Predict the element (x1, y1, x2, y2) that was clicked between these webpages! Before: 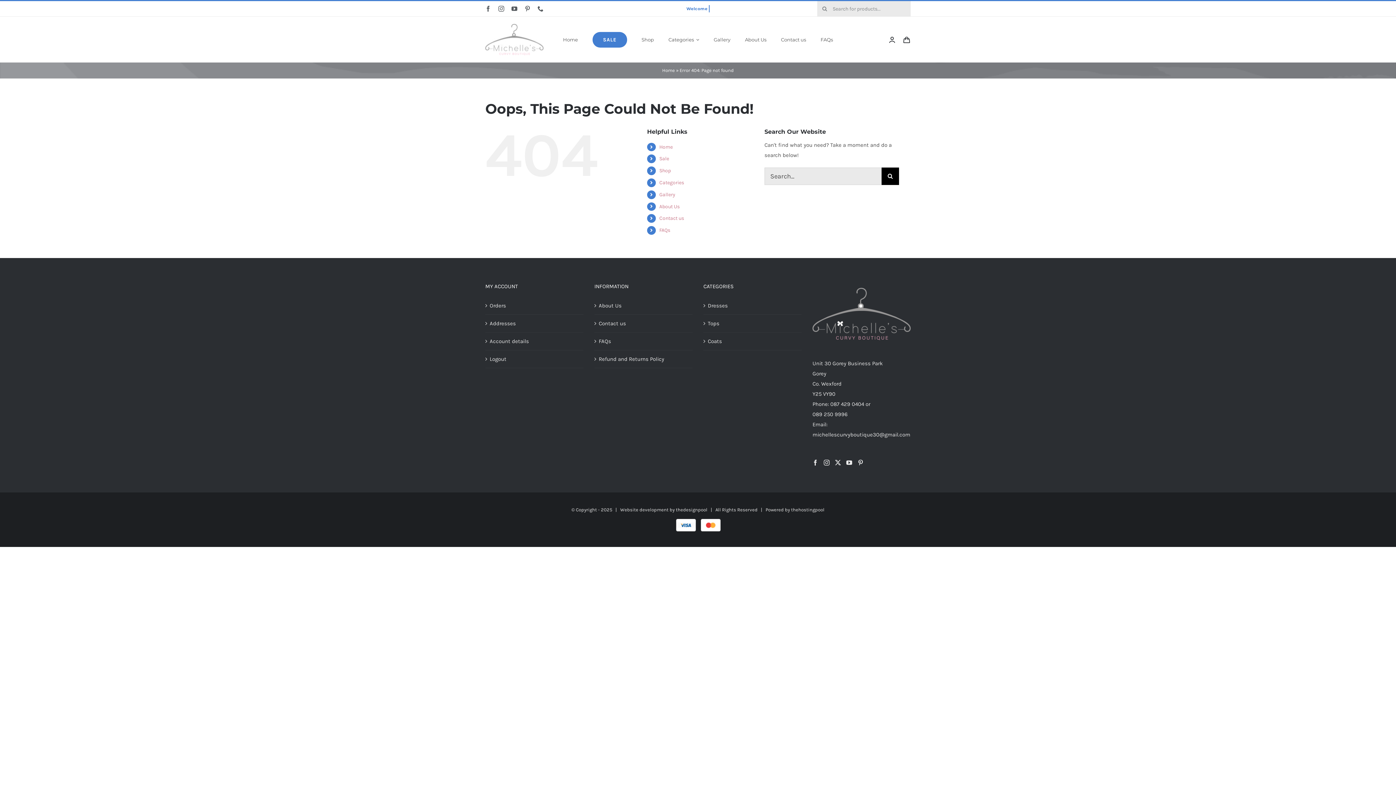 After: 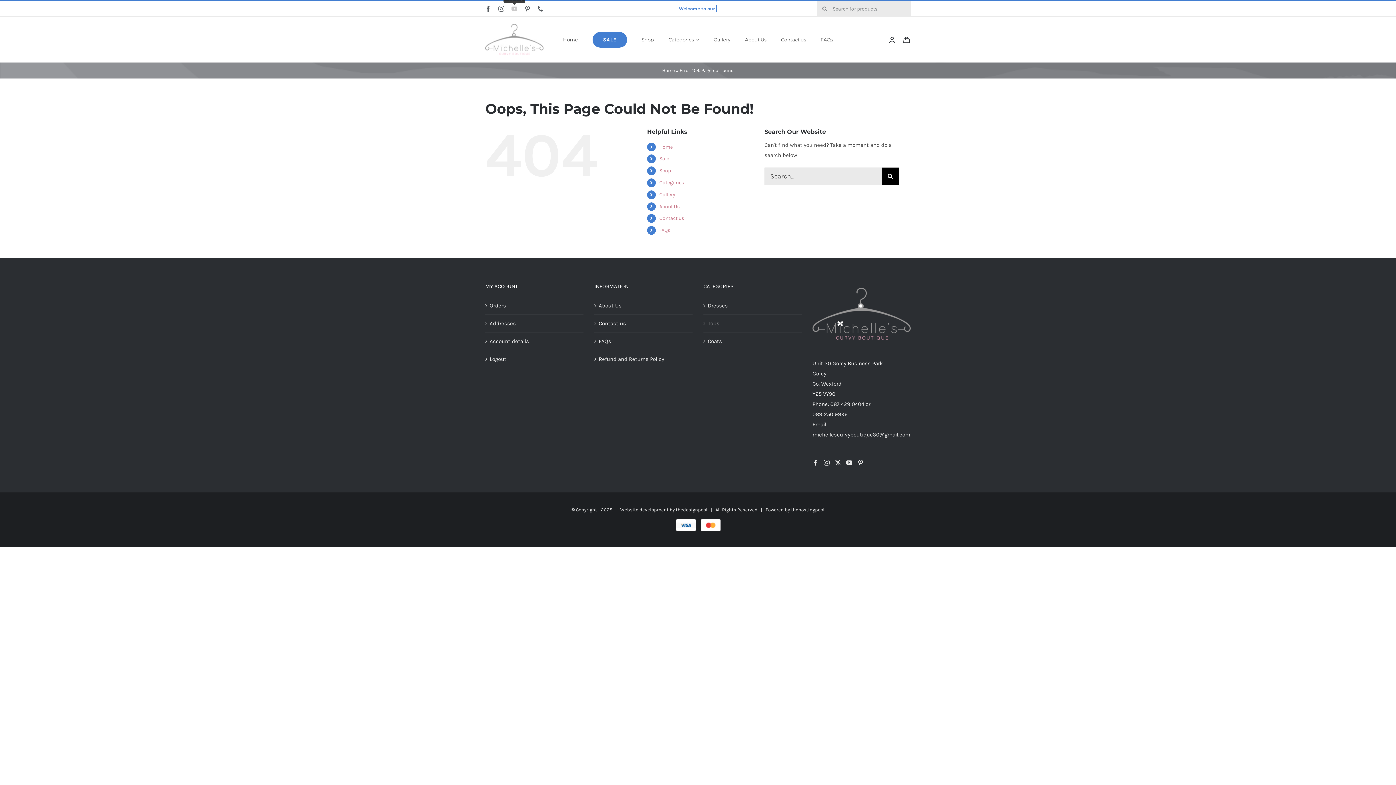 Action: label: youtube bbox: (511, 5, 517, 11)